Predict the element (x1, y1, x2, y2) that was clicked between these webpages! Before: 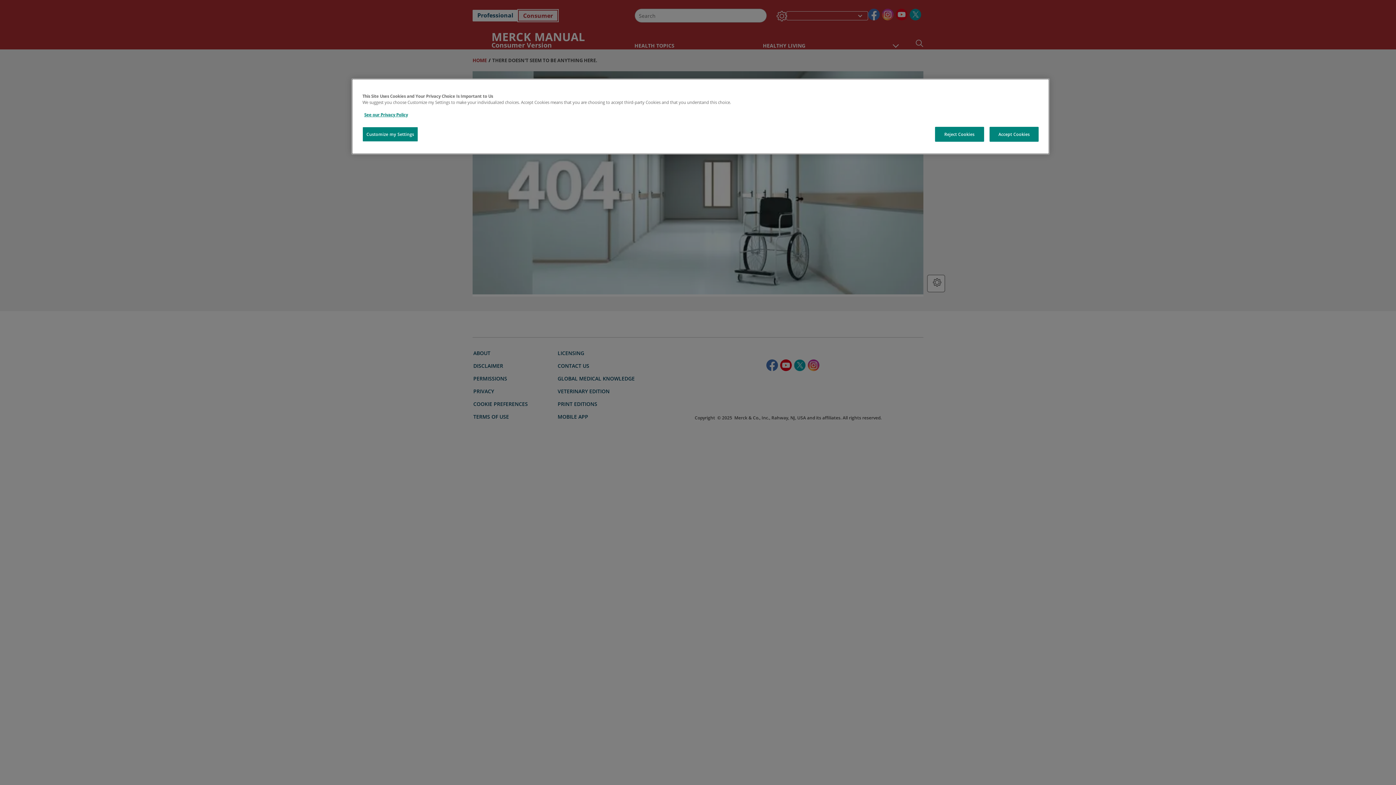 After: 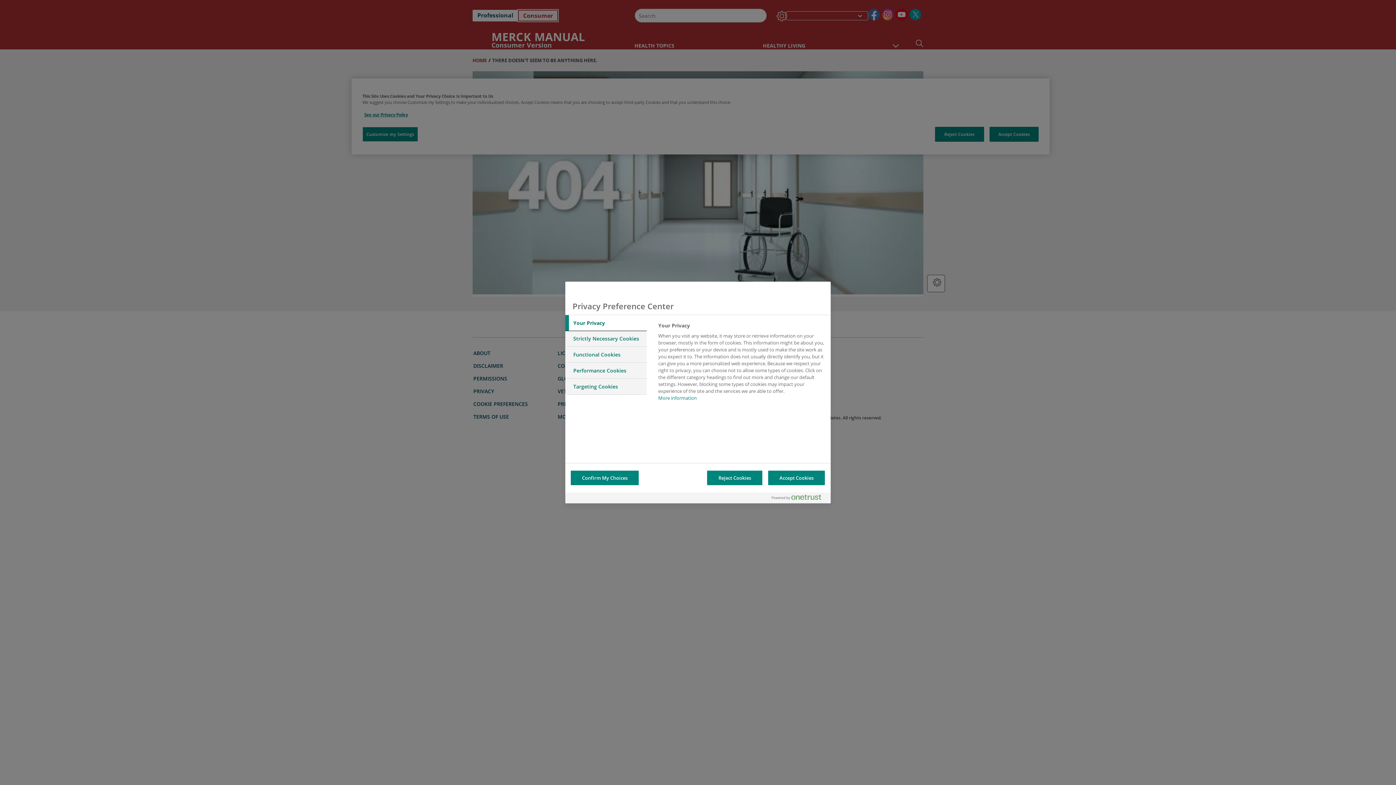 Action: label: Customize my Settings bbox: (362, 126, 418, 141)